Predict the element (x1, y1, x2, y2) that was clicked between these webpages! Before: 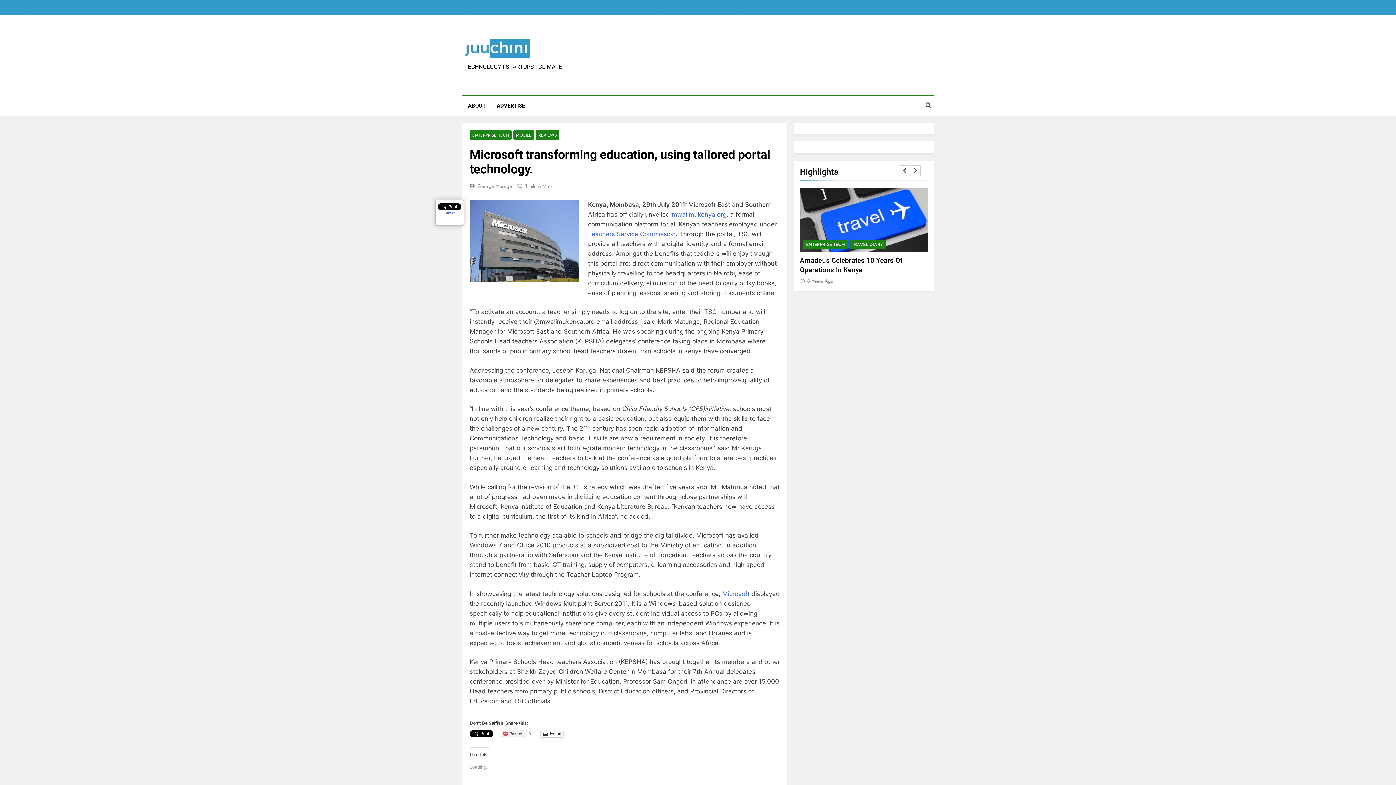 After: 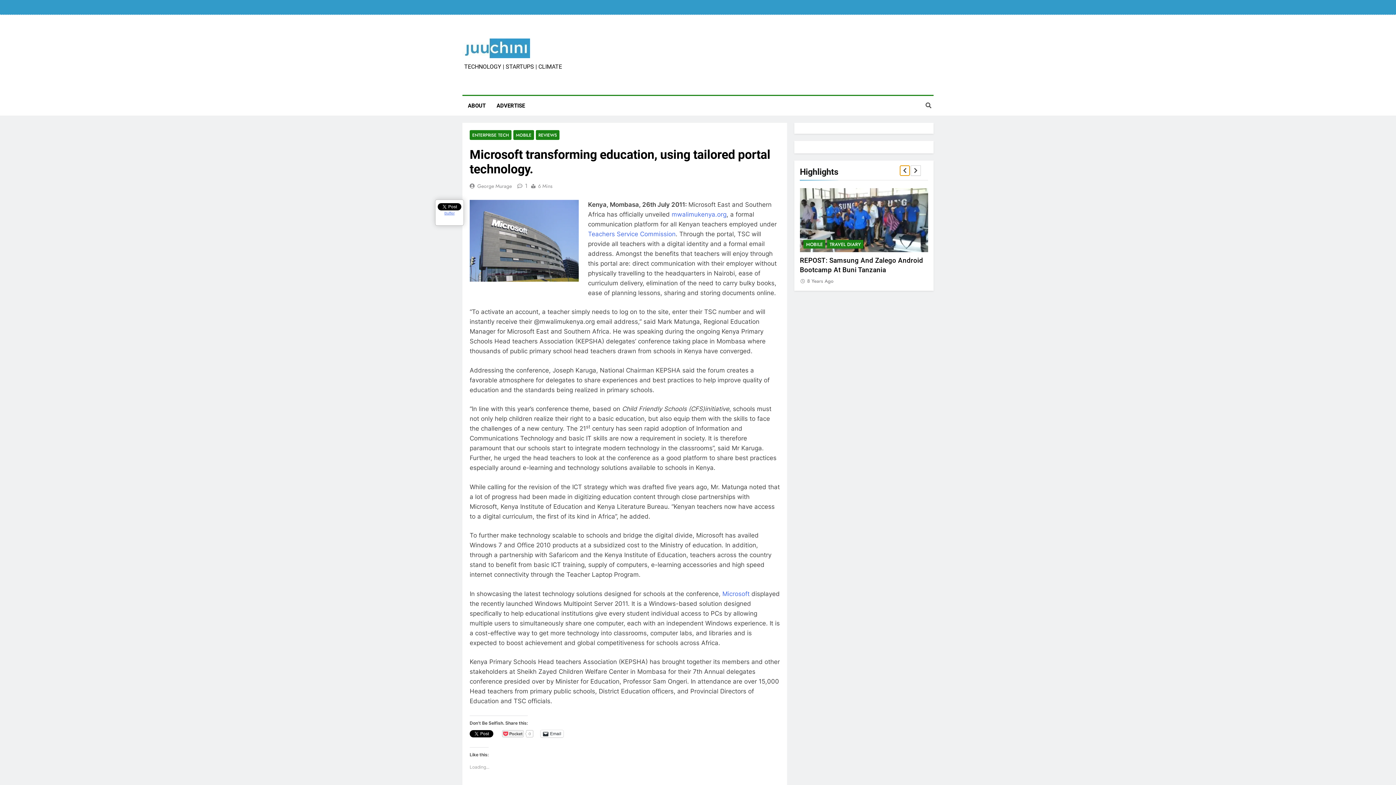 Action: bbox: (900, 165, 910, 176)